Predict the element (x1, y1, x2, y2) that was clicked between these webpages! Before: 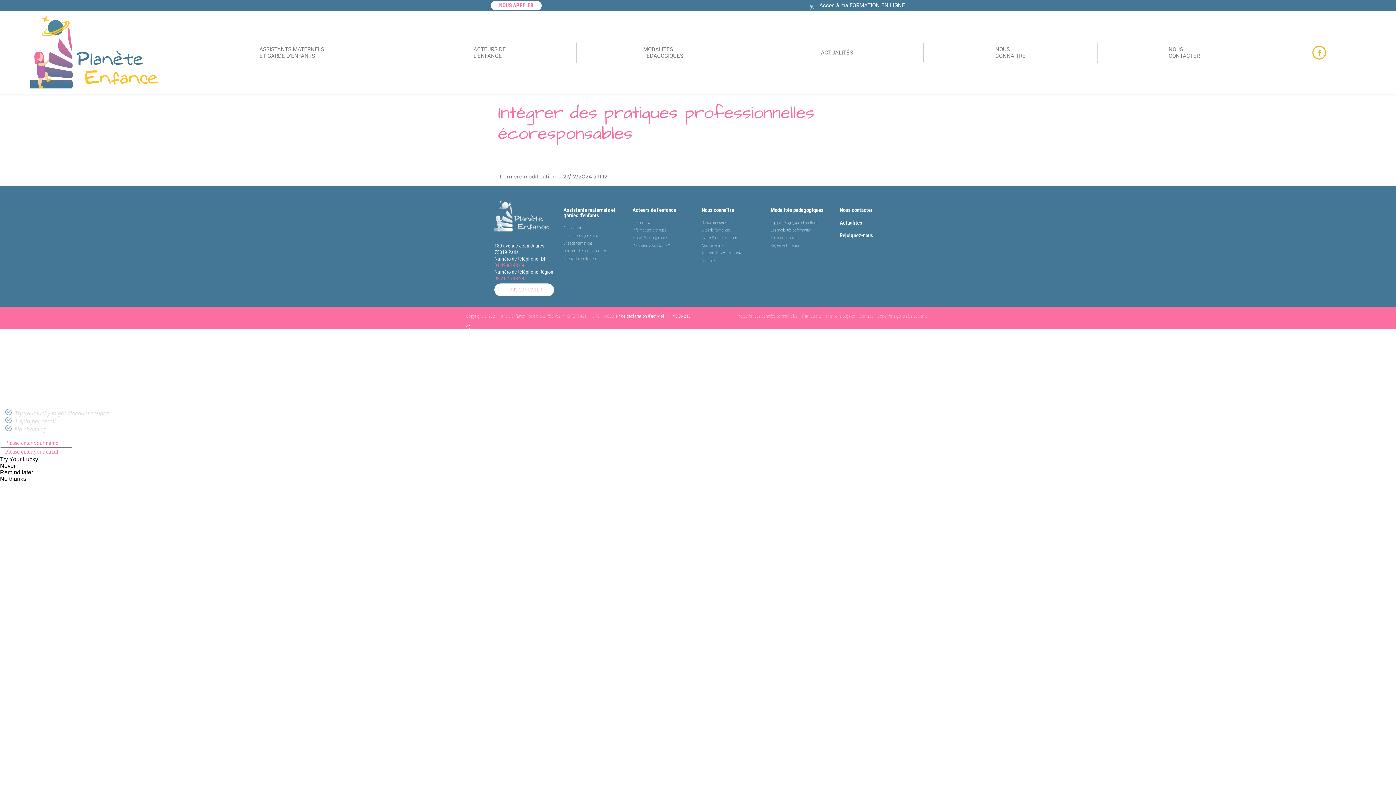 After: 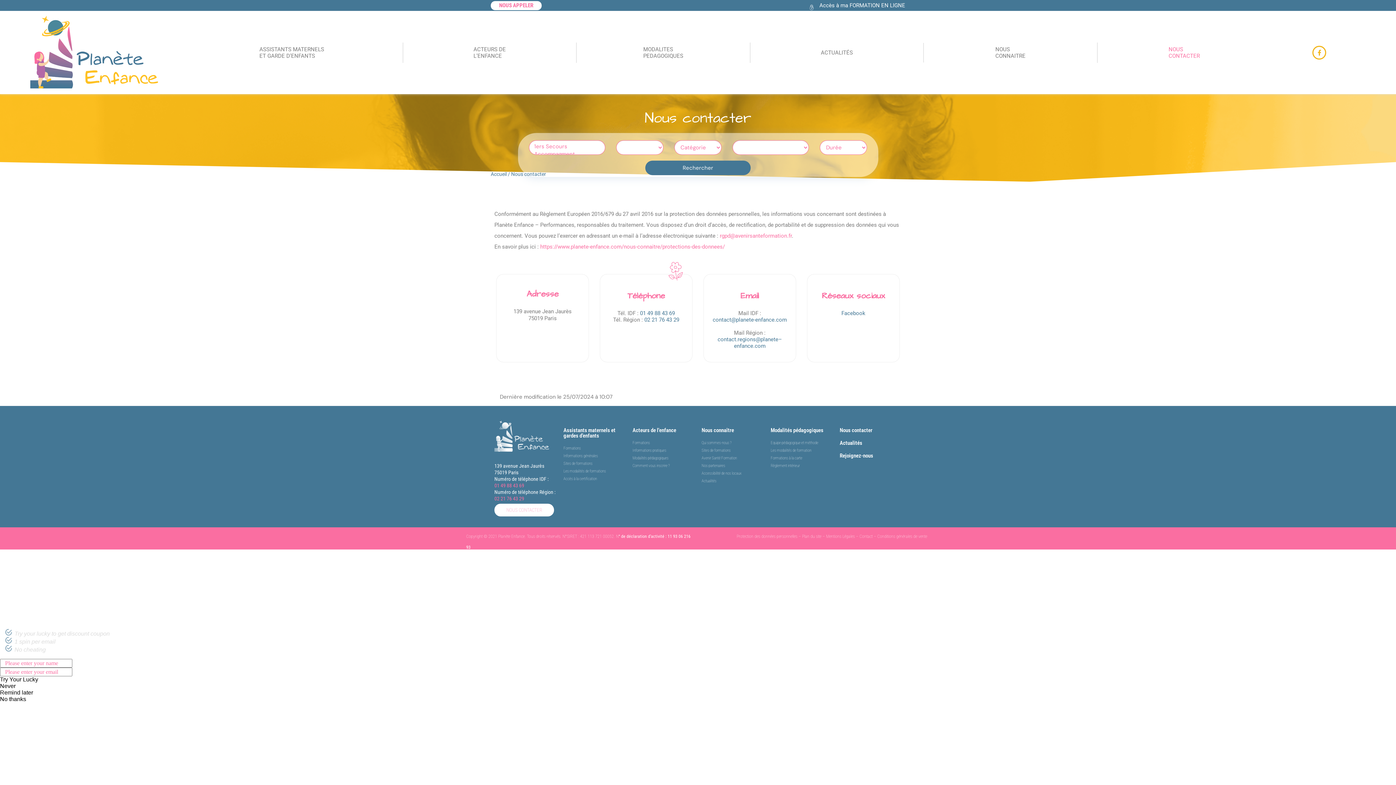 Action: label: NOUS CONTACTER bbox: (494, 283, 554, 296)